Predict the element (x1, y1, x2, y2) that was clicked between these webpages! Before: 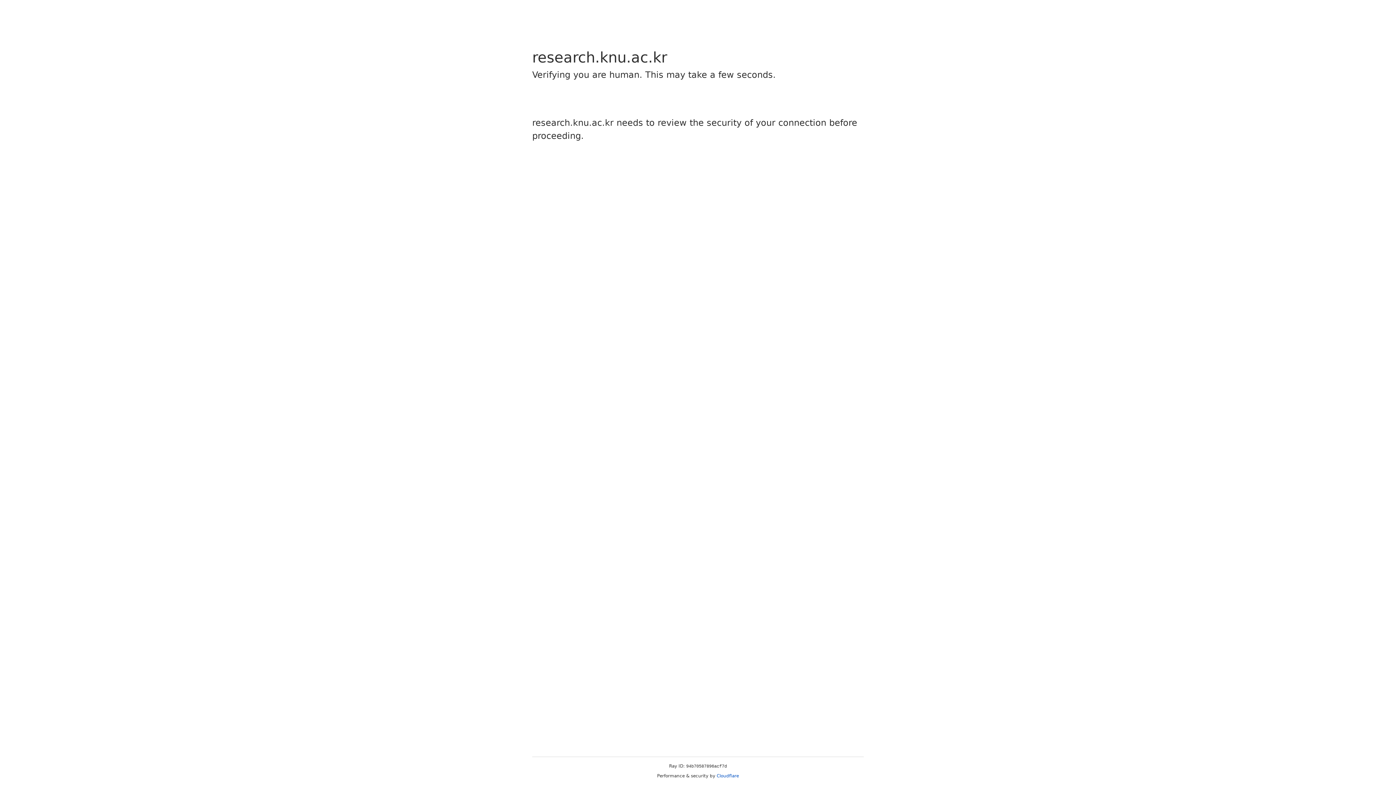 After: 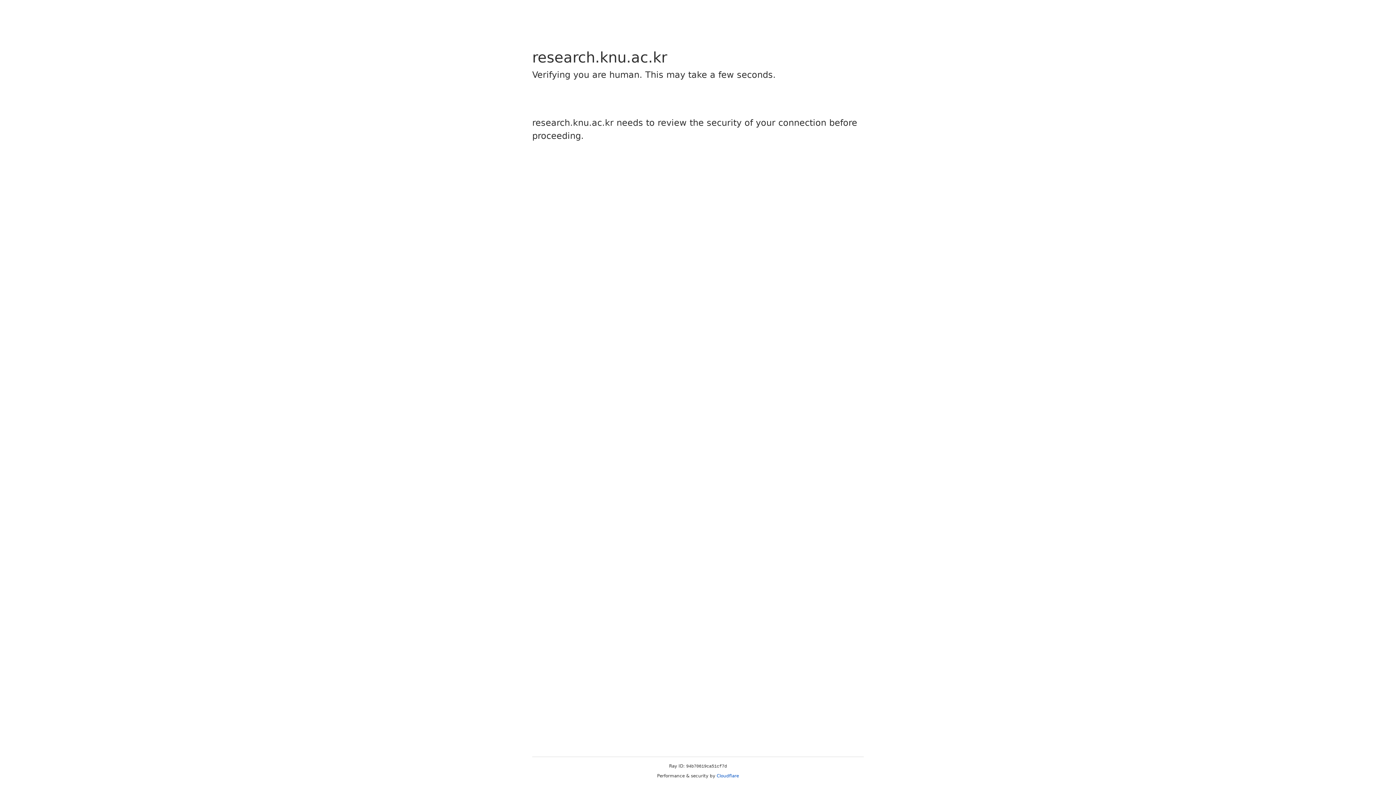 Action: bbox: (716, 773, 739, 778) label: Cloudflare